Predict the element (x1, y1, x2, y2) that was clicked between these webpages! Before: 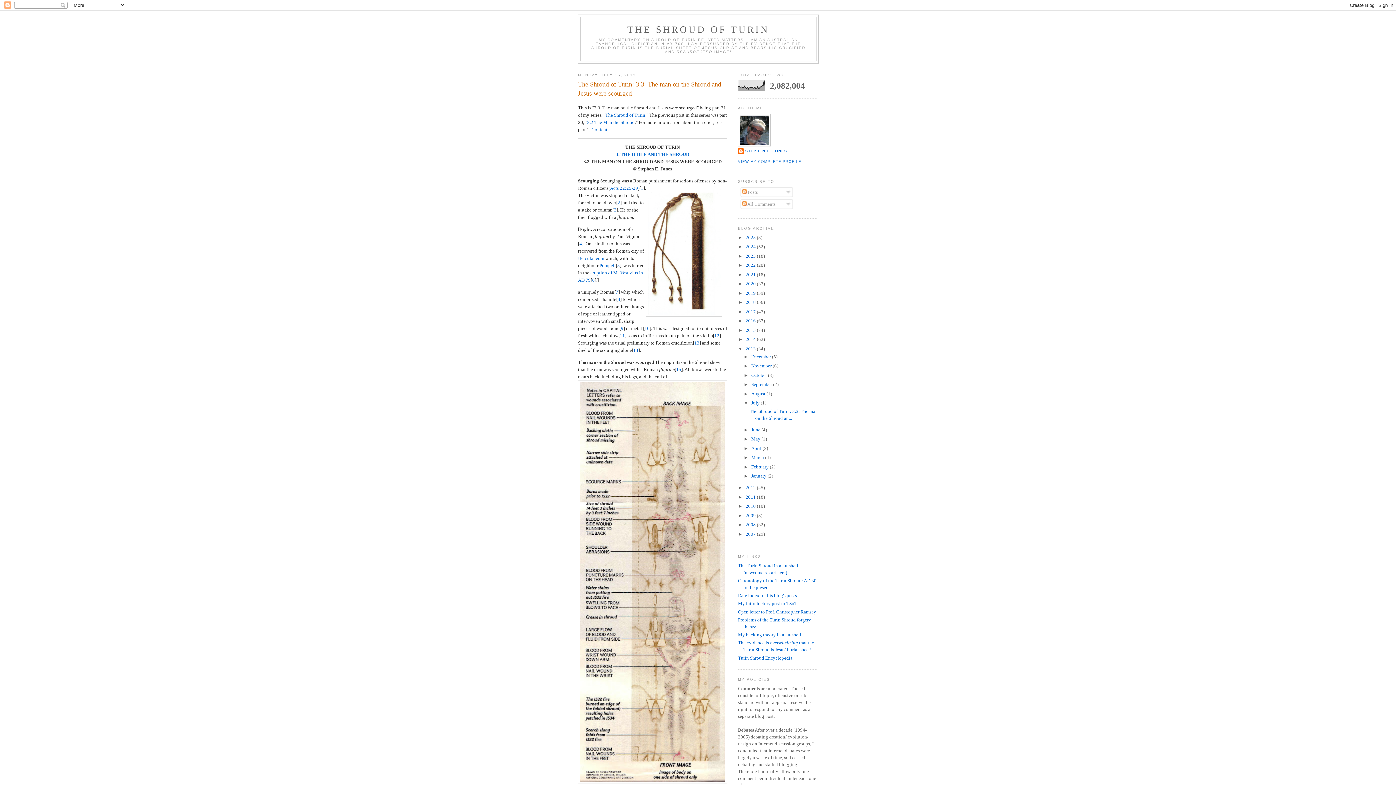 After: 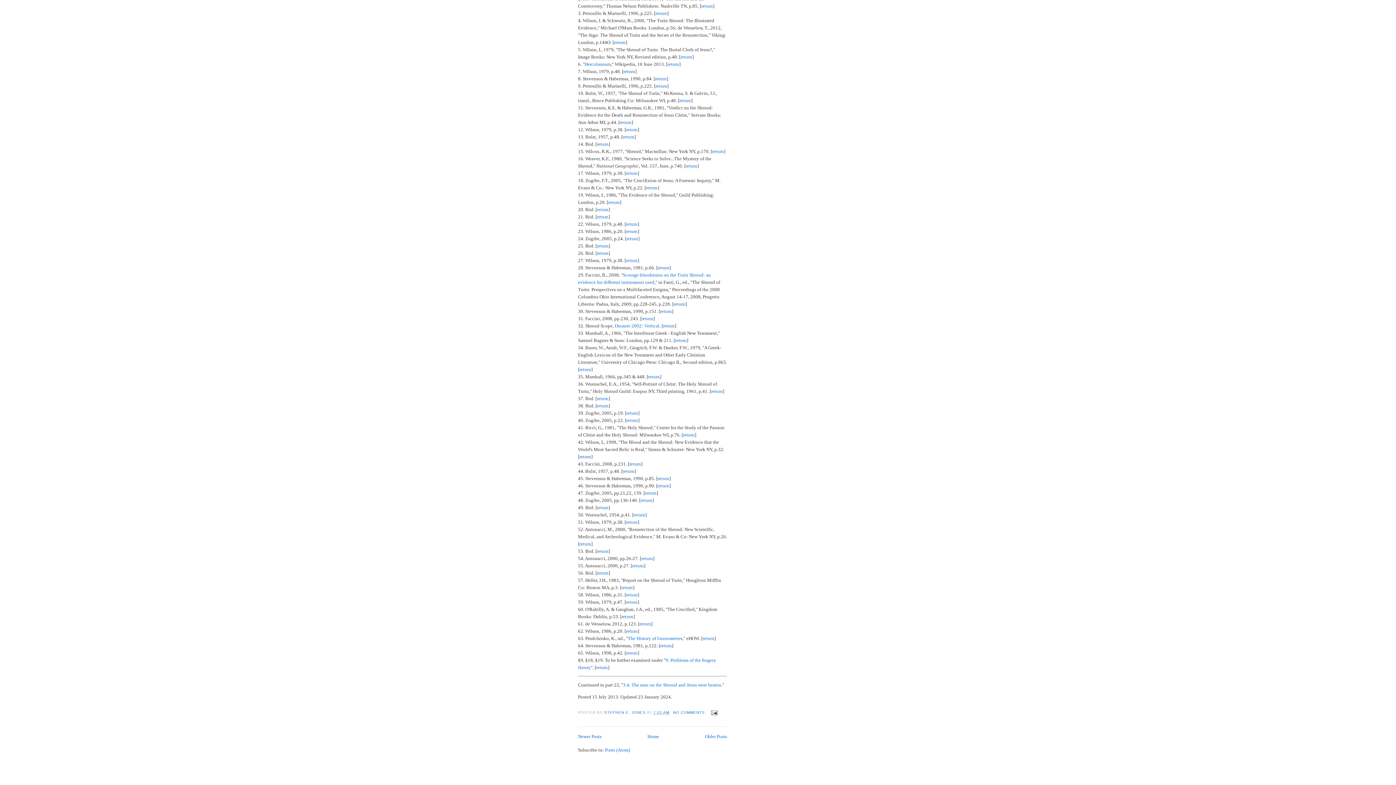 Action: label: 8 bbox: (617, 296, 620, 302)